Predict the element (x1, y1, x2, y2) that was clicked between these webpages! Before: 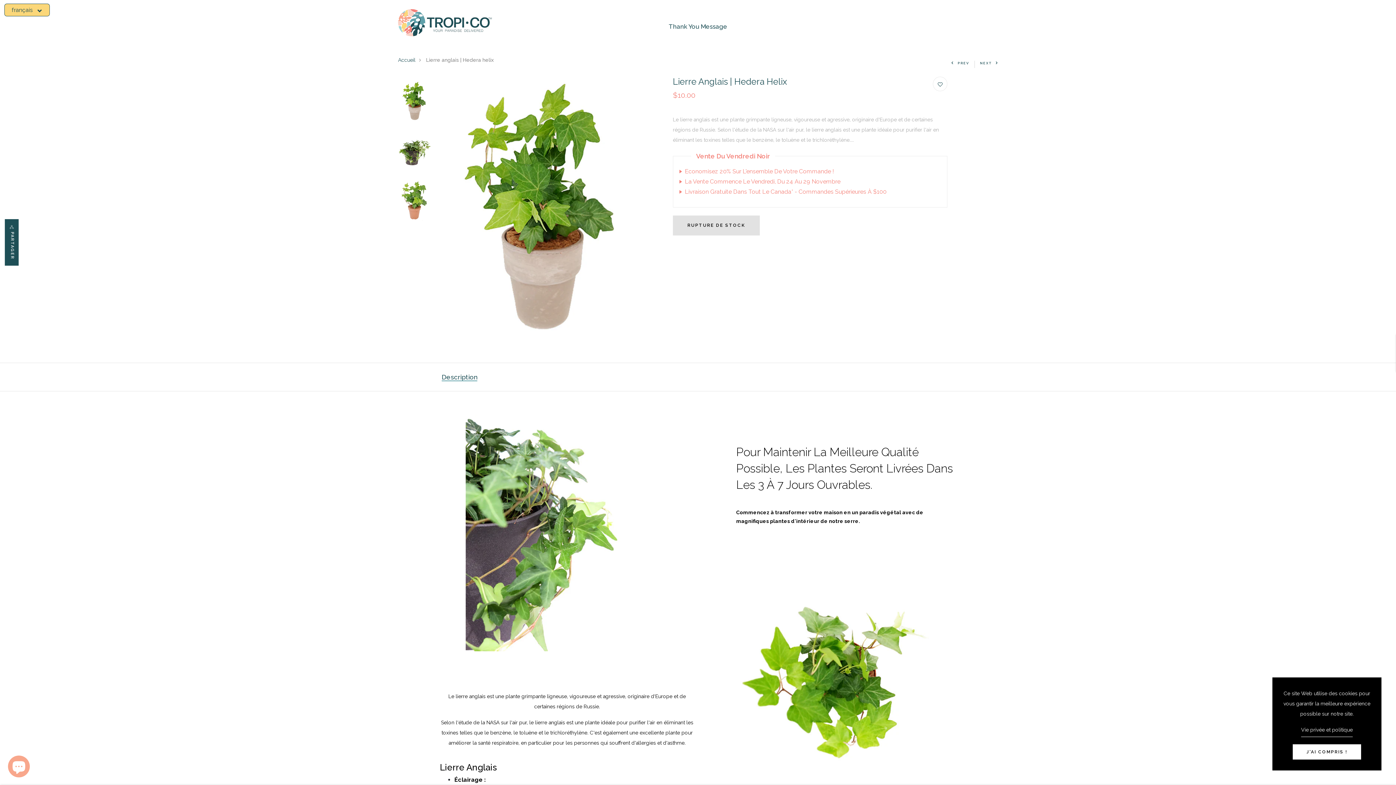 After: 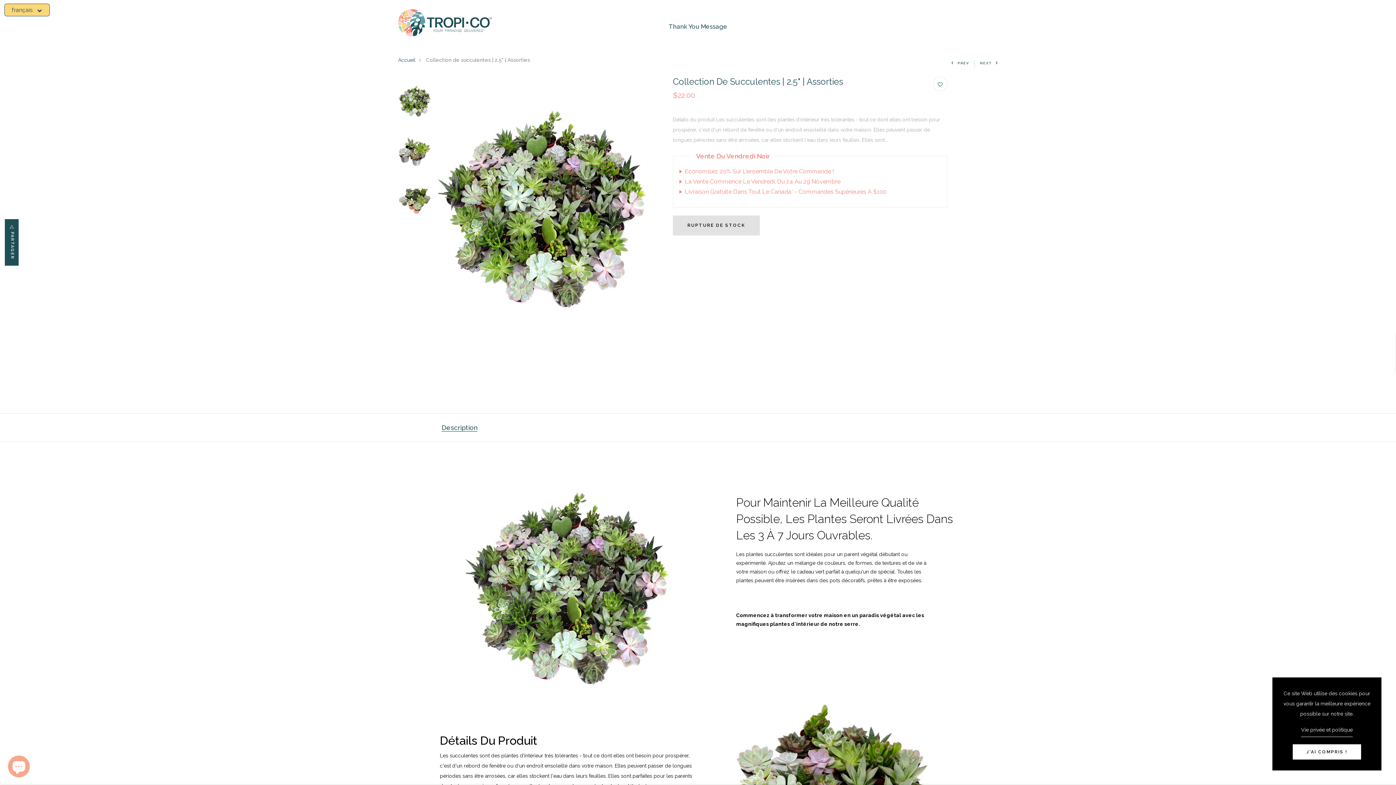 Action: label: PREV bbox: (951, 61, 969, 65)